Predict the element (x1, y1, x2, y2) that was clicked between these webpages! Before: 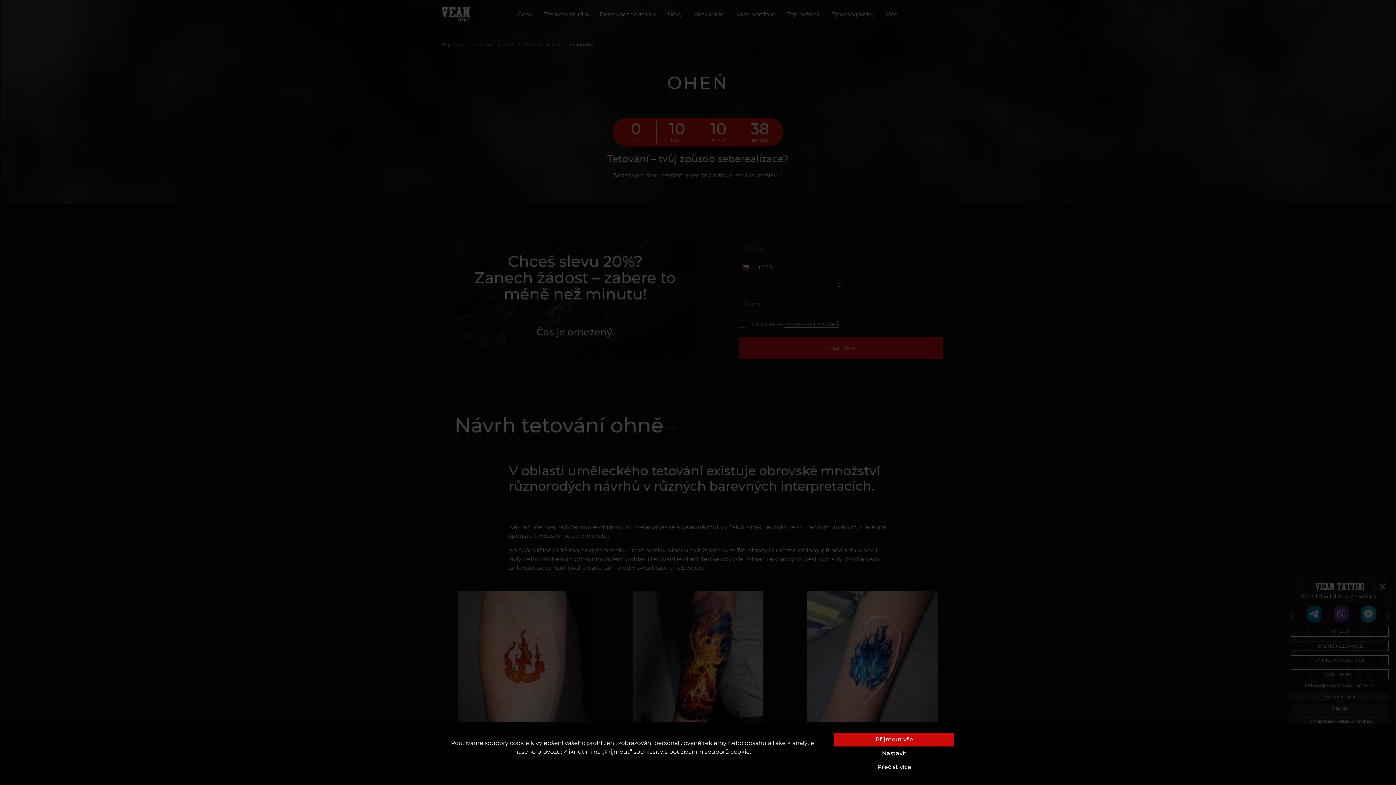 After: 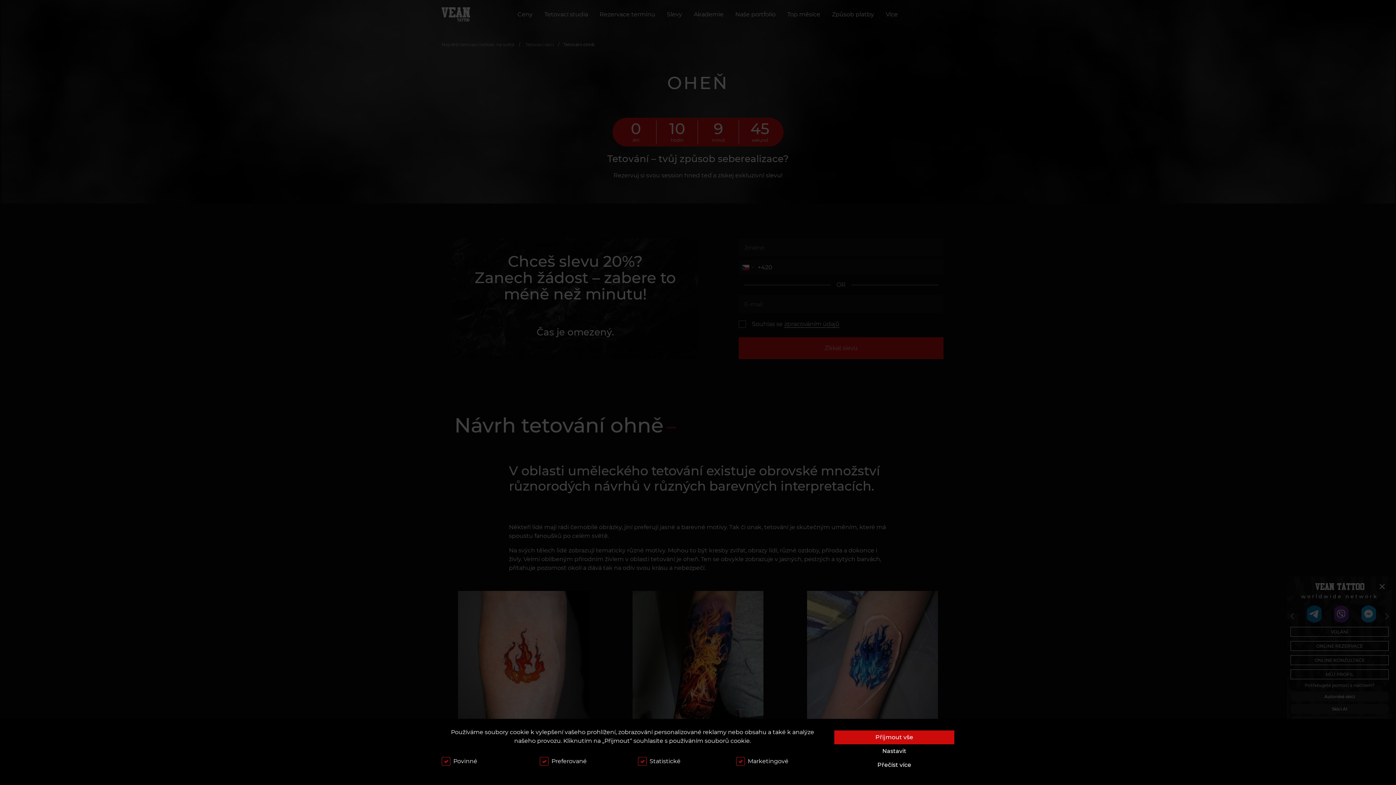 Action: bbox: (834, 746, 954, 760) label: Nastavit